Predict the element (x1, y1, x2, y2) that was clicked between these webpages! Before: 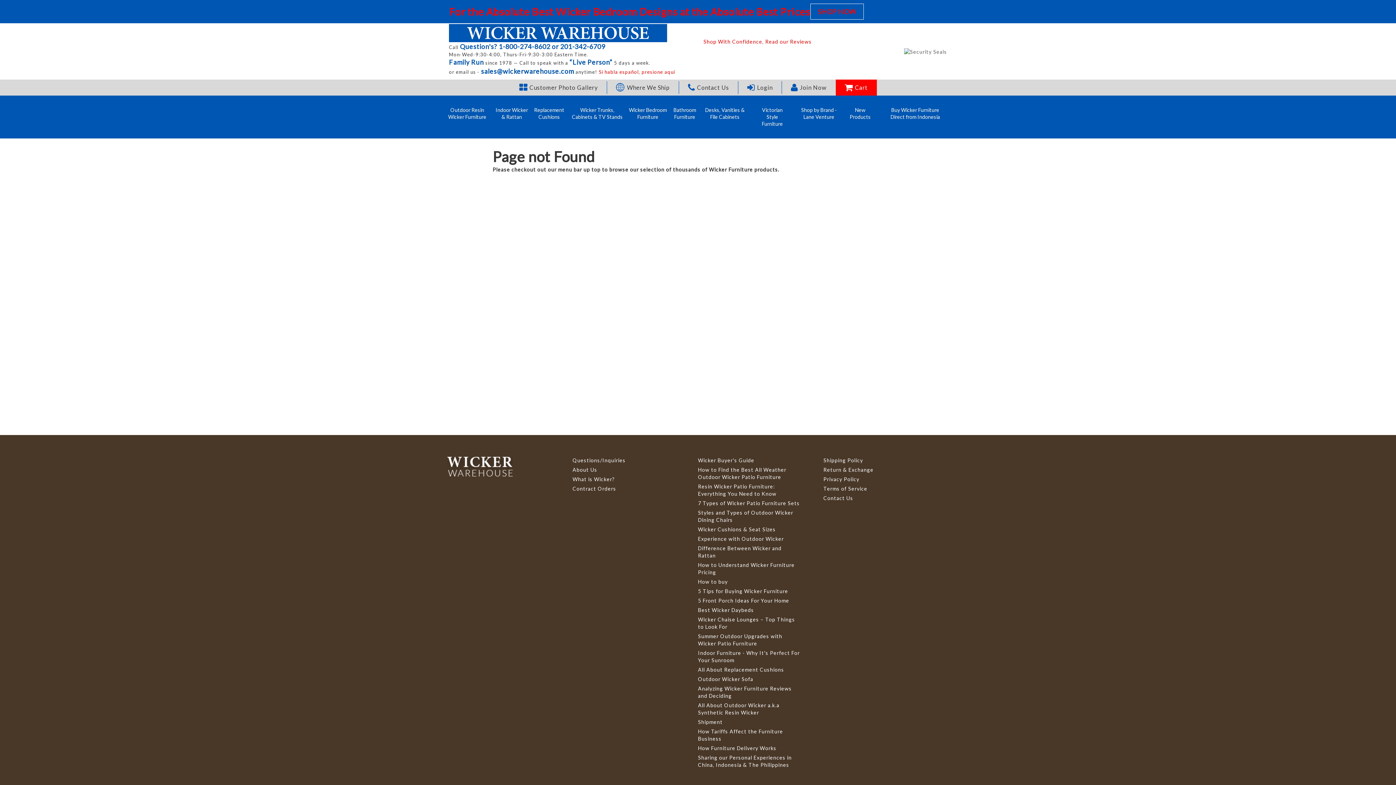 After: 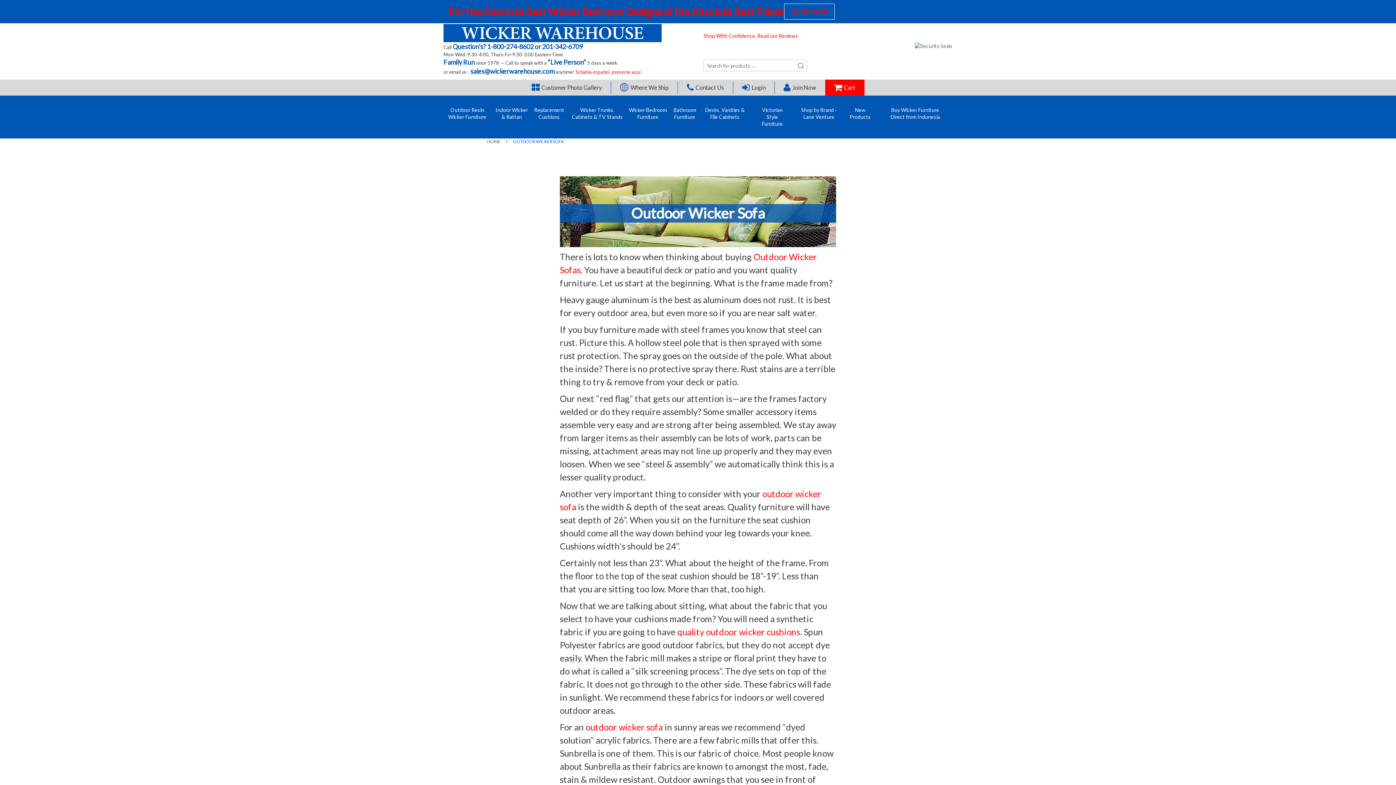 Action: label: Outdoor Wicker Sofa bbox: (698, 676, 753, 682)